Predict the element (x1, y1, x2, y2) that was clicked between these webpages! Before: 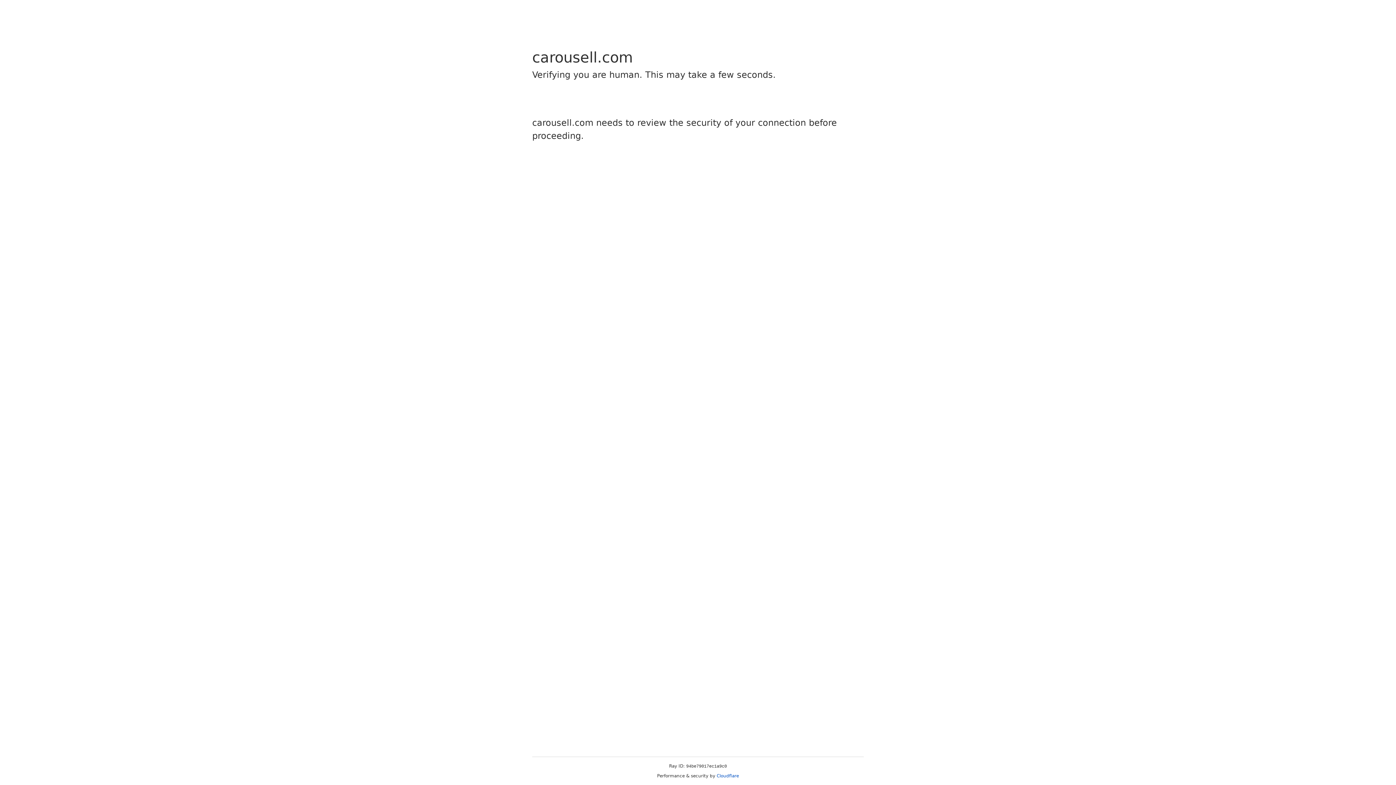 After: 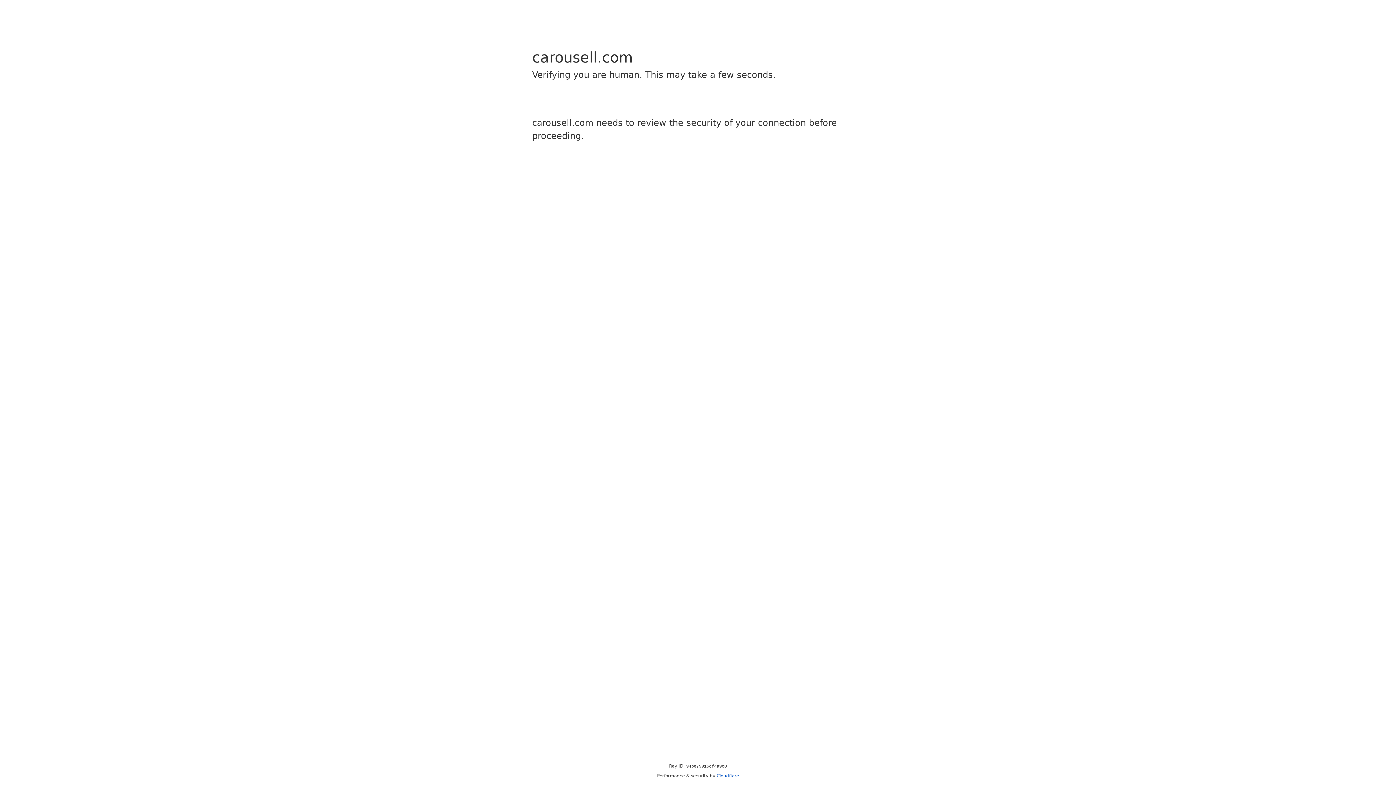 Action: label: Cloudflare bbox: (716, 773, 739, 778)